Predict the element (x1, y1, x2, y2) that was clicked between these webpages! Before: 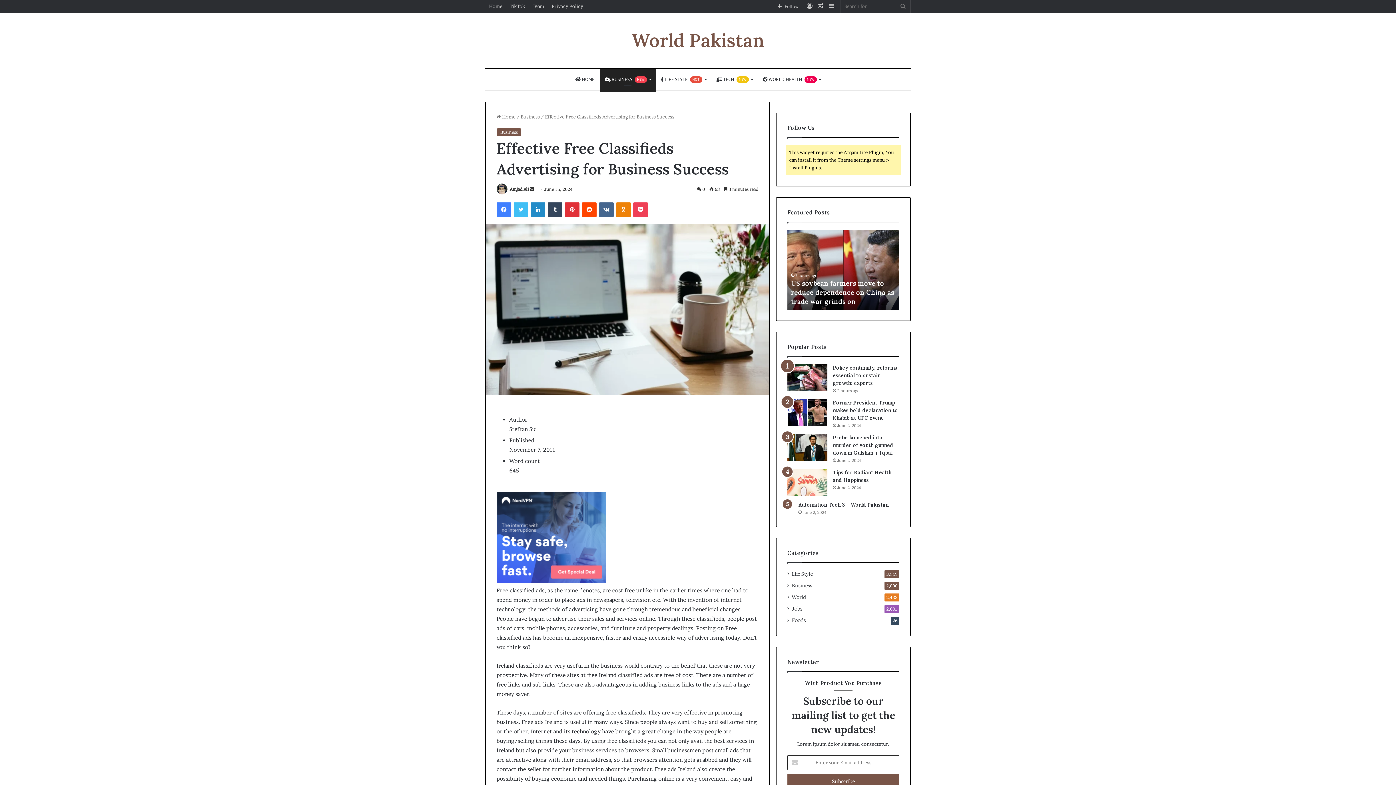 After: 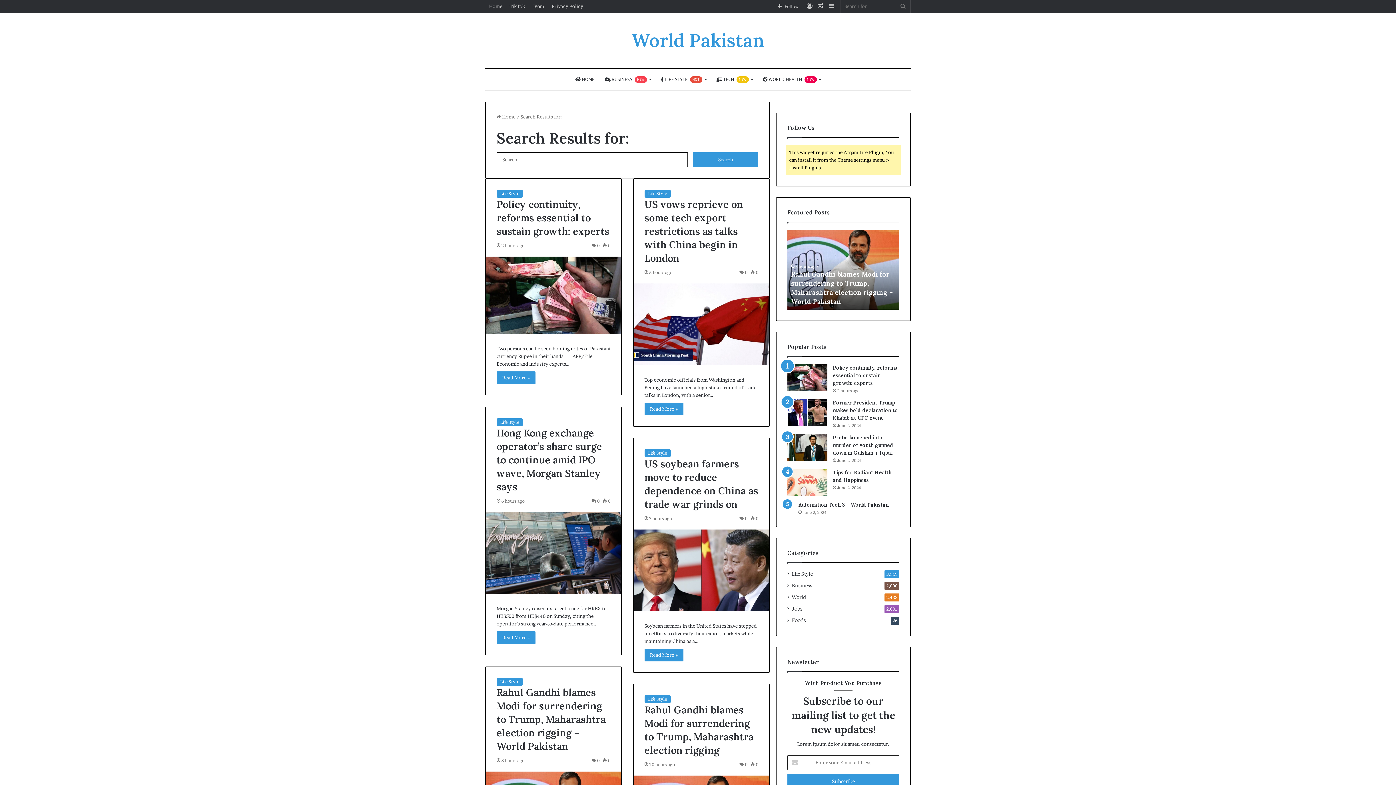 Action: bbox: (896, 0, 910, 12) label: Search for